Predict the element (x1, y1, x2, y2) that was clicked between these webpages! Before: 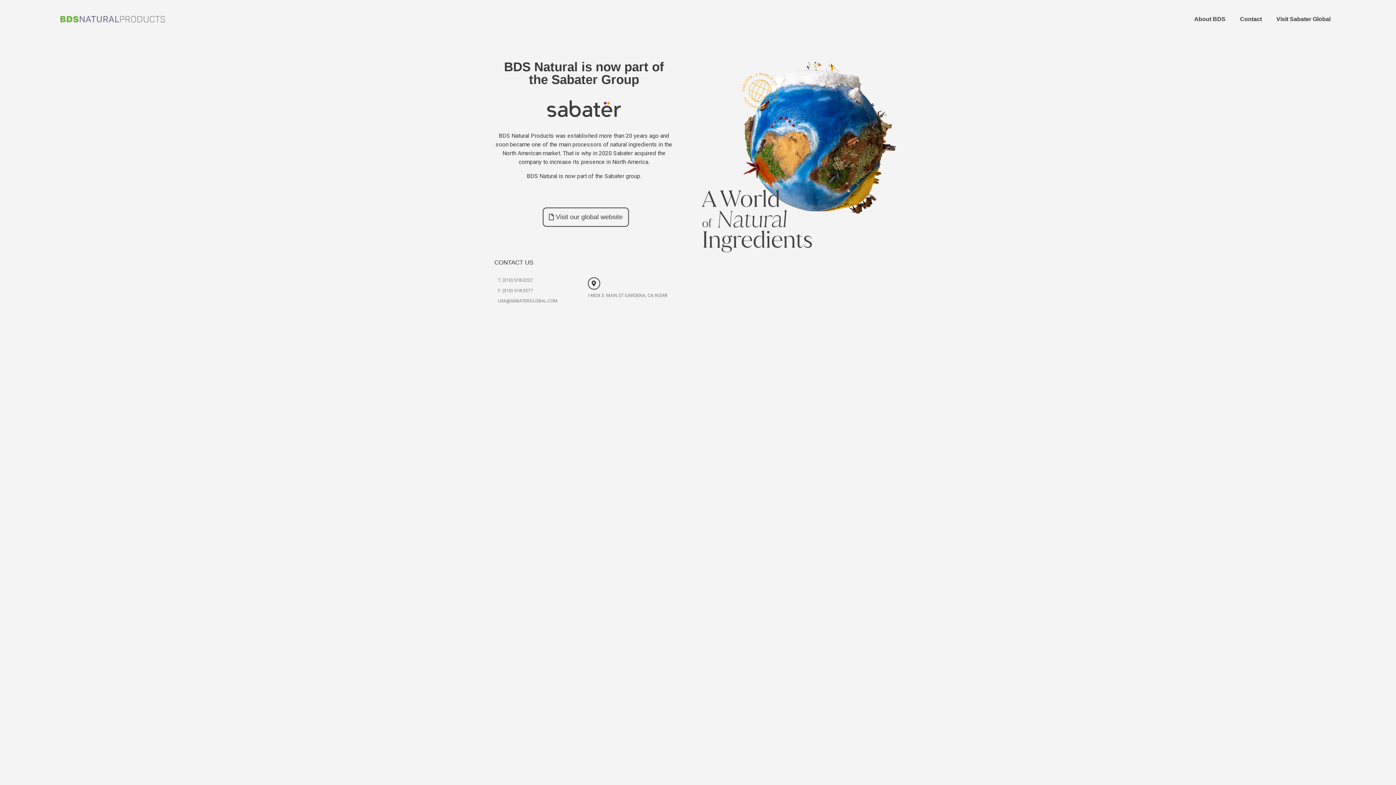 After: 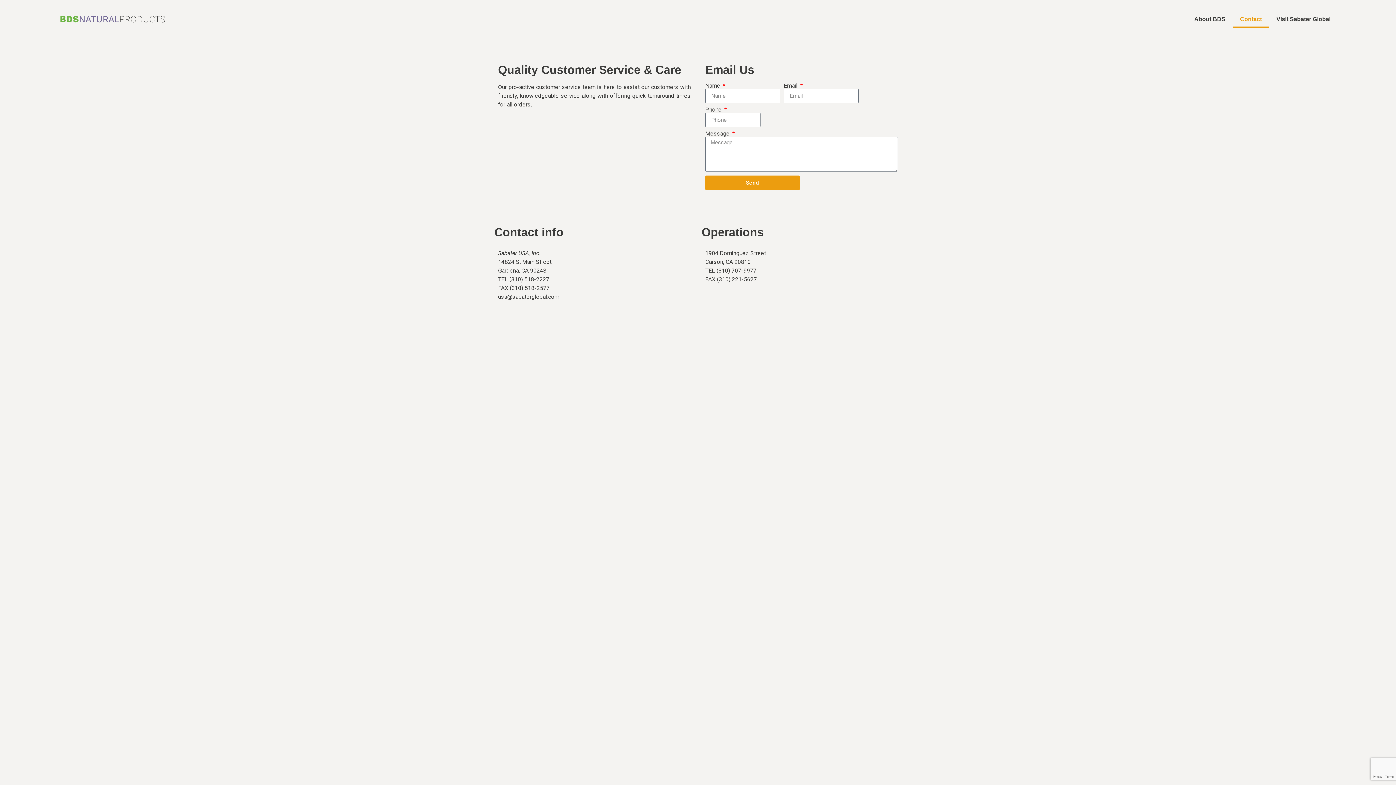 Action: bbox: (1233, 10, 1269, 27) label: Contact